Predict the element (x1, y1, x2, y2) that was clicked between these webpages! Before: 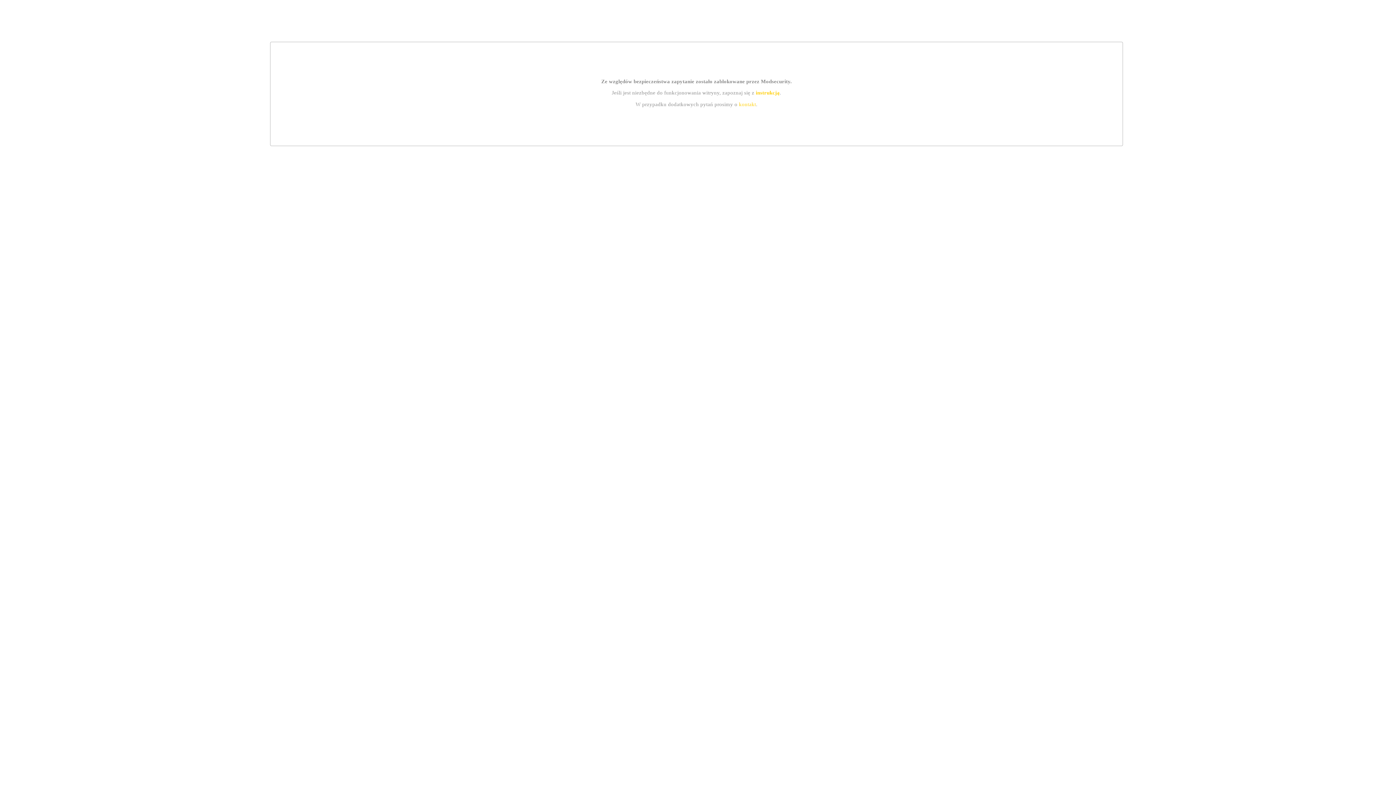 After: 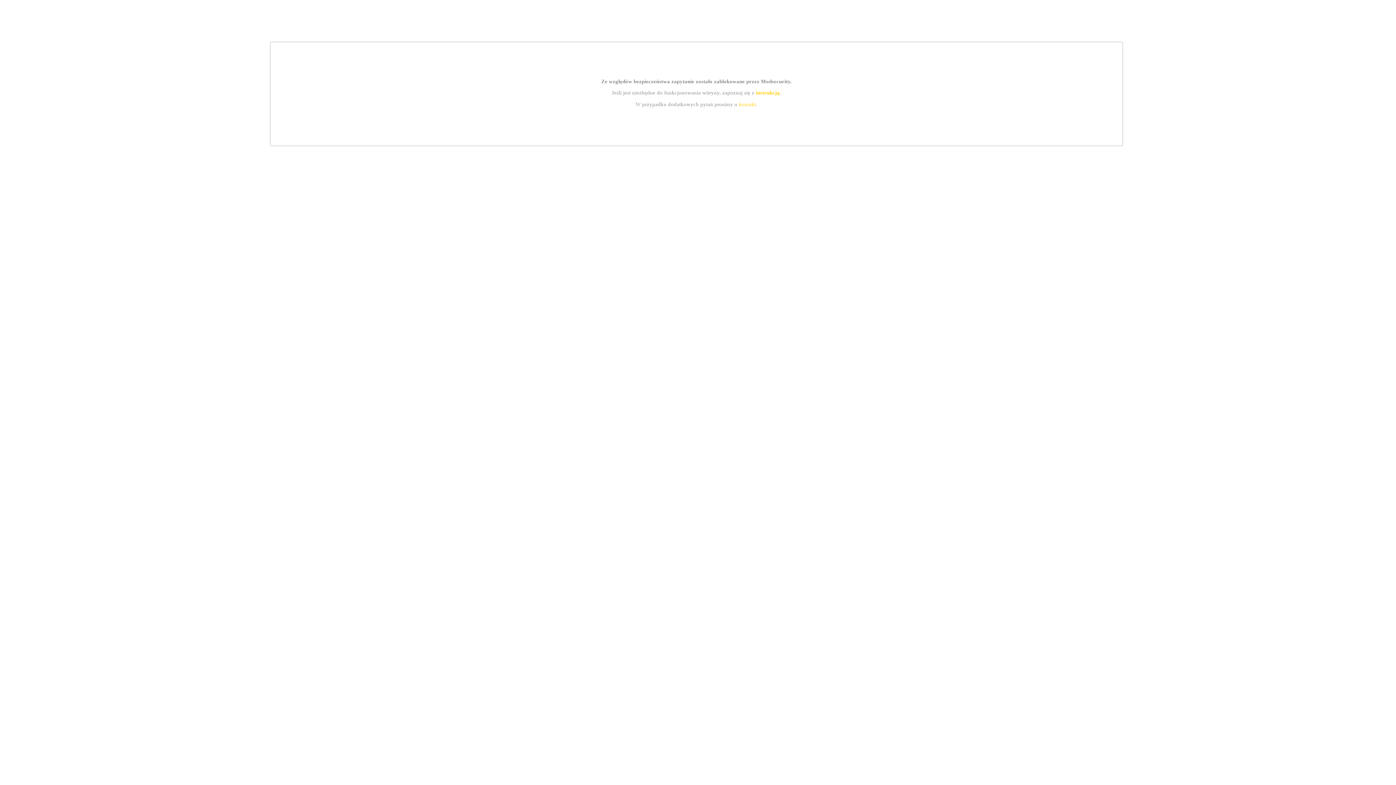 Action: bbox: (755, 89, 779, 95) label: instrukcją